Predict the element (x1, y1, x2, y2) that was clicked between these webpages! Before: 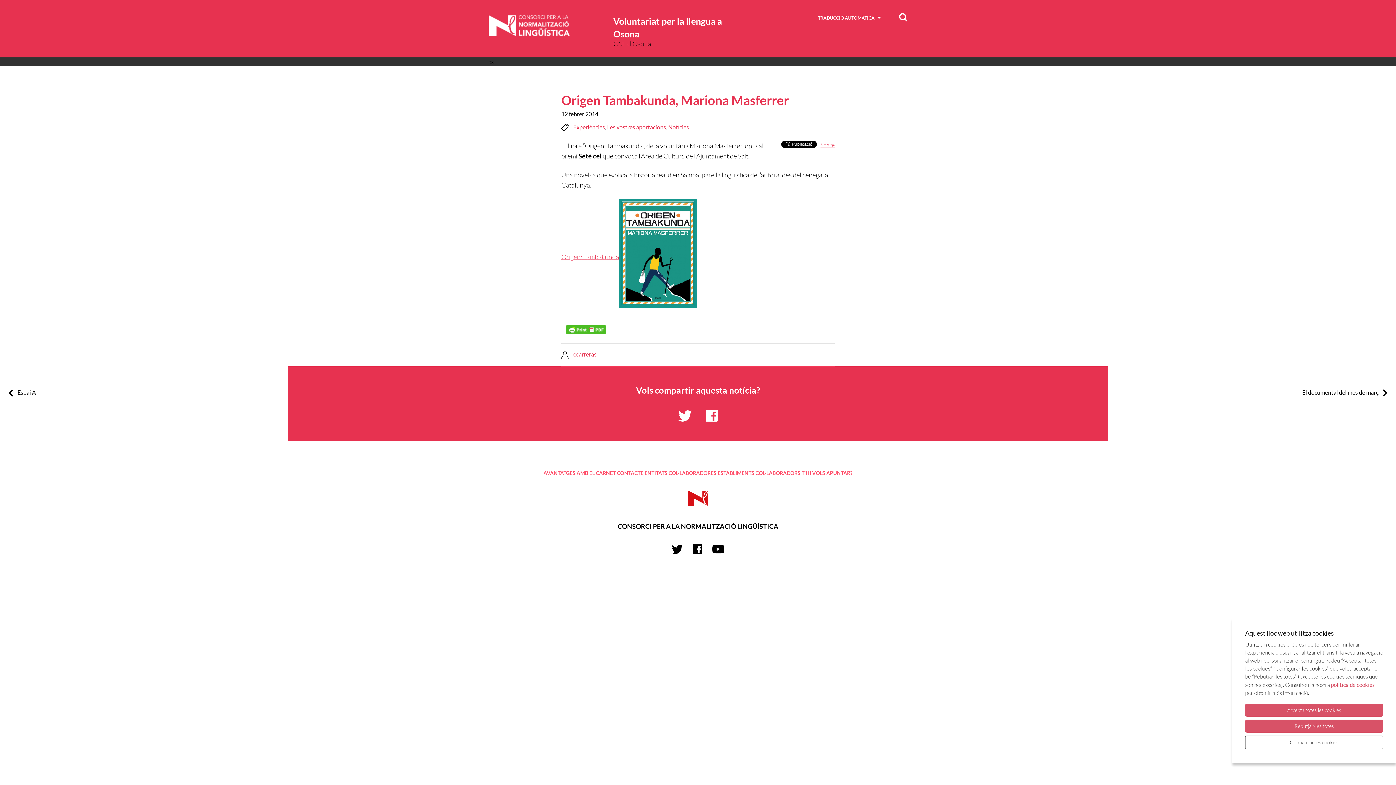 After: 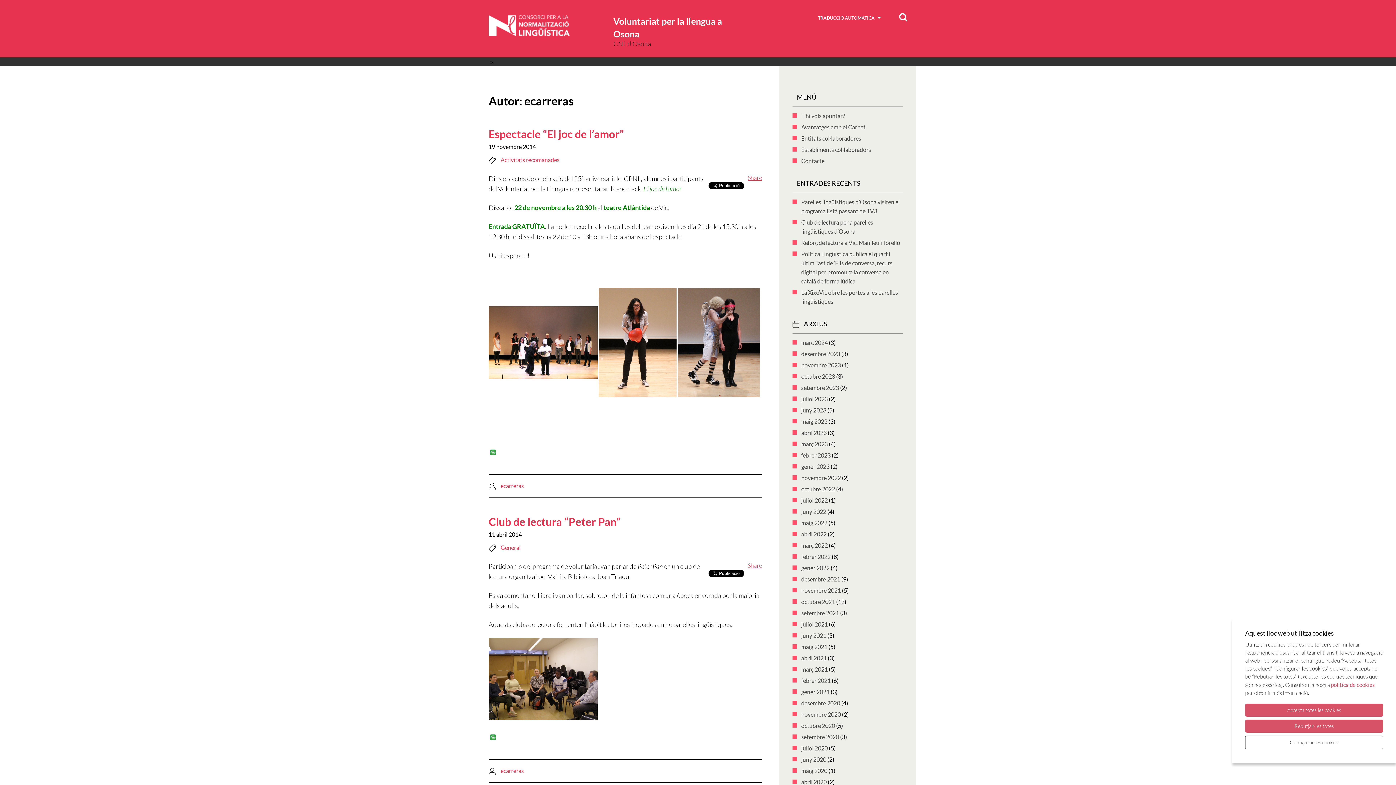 Action: bbox: (561, 351, 596, 357) label: ecarreras